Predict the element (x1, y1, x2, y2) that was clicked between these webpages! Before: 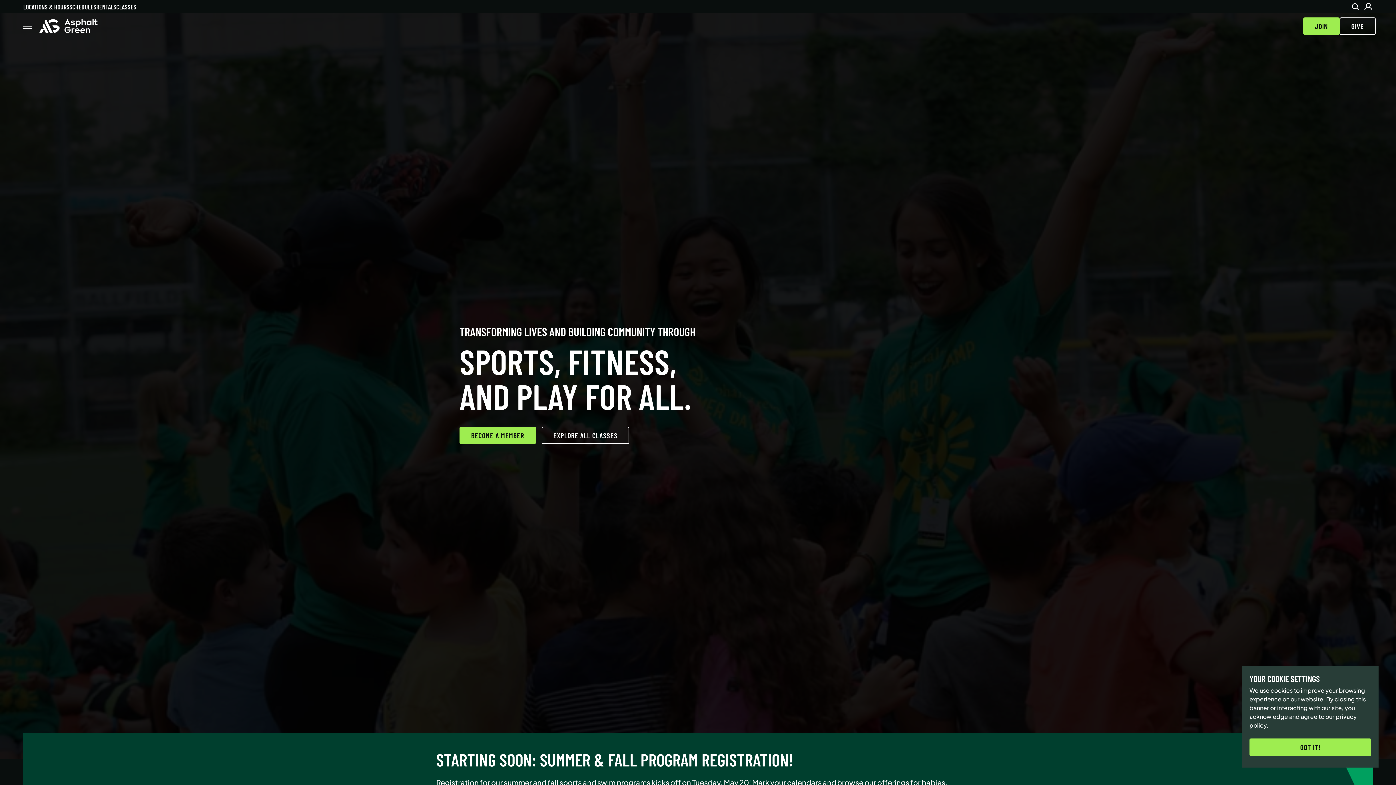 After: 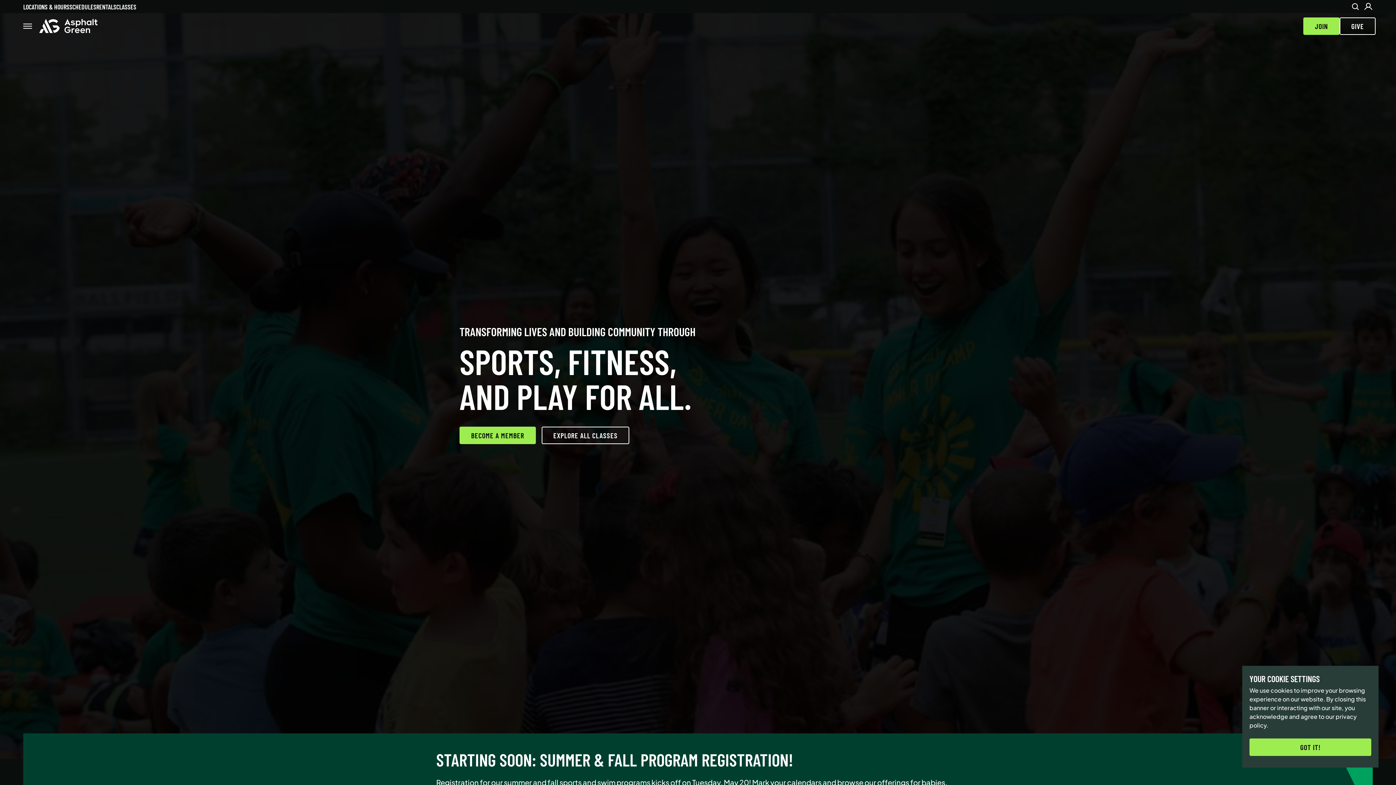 Action: bbox: (39, 18, 97, 33) label: Go to homepage